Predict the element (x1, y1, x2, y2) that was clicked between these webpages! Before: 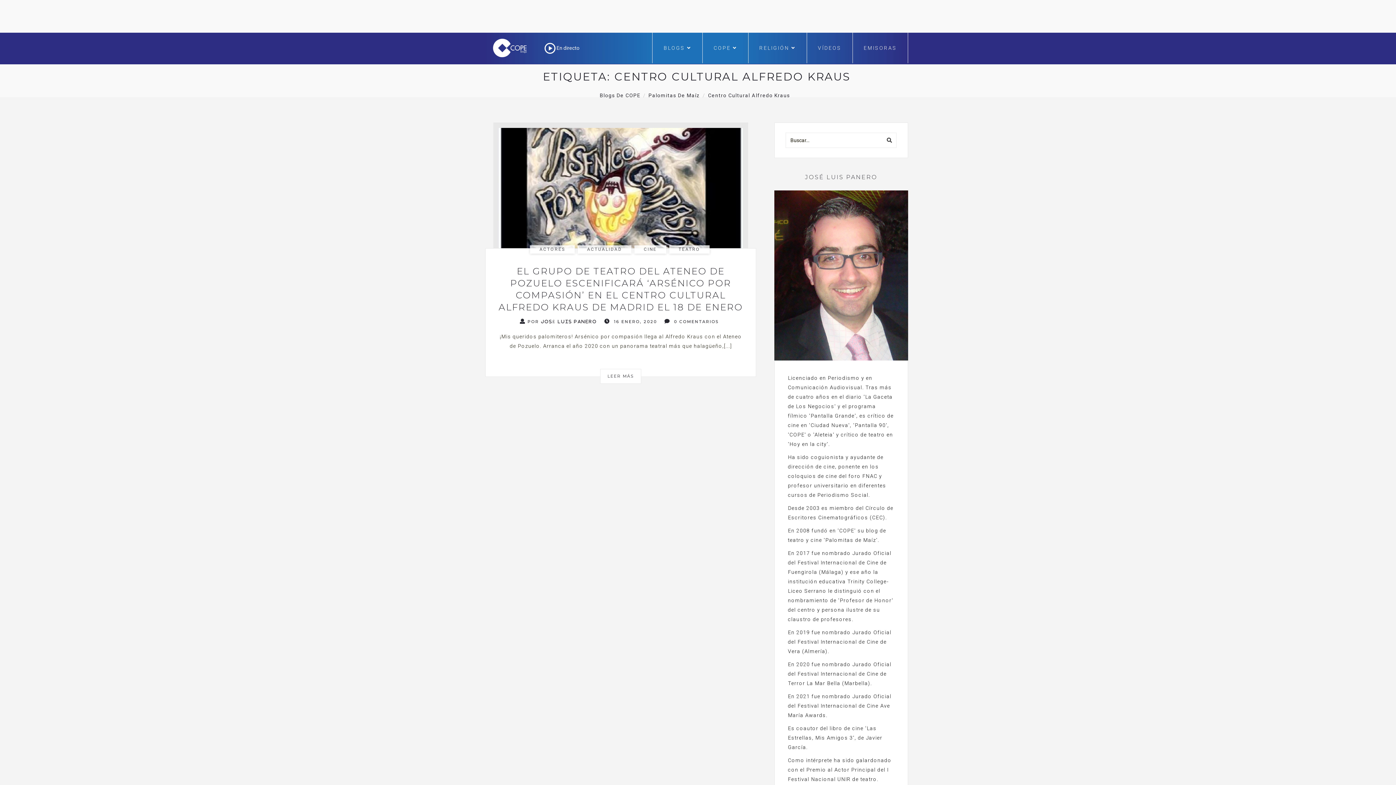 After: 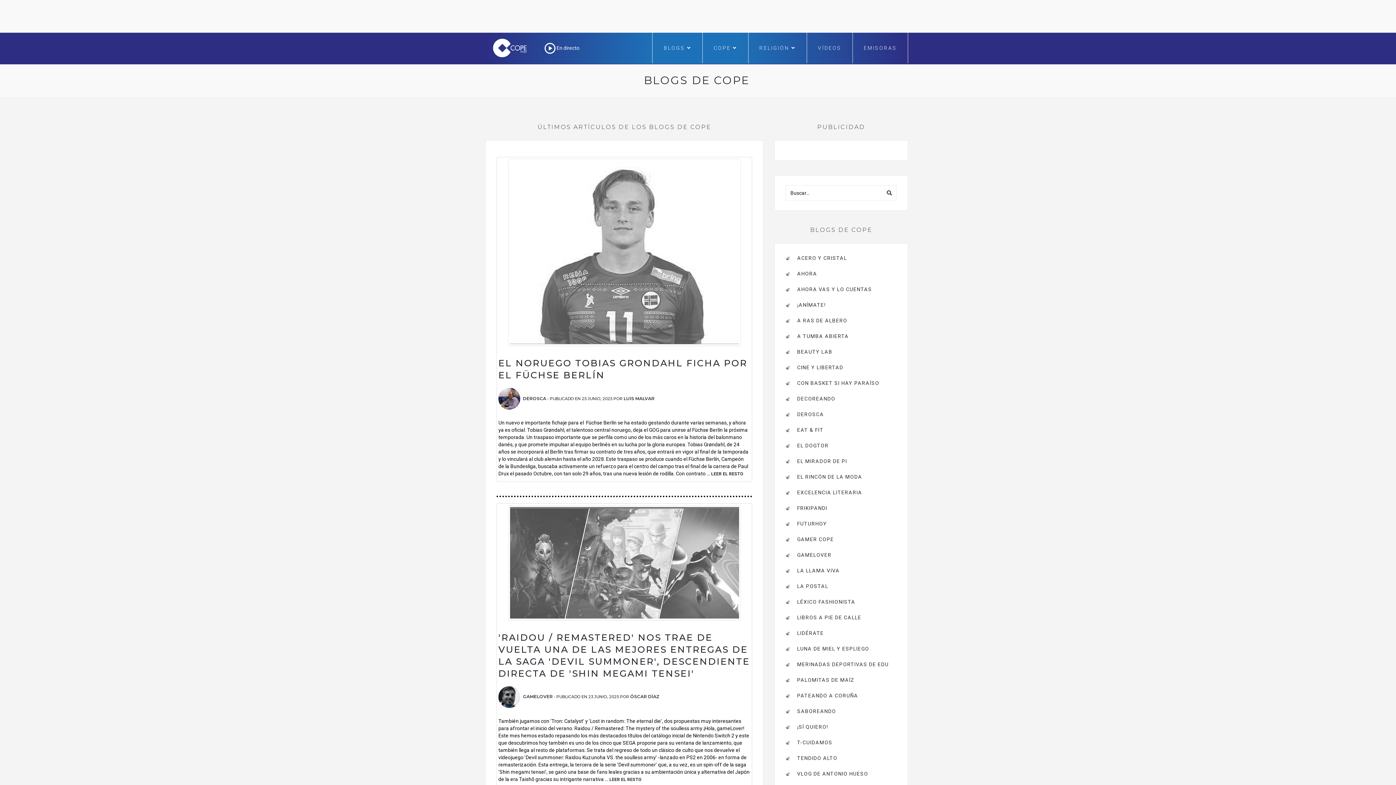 Action: label: Blogs De COPE bbox: (599, 92, 640, 98)